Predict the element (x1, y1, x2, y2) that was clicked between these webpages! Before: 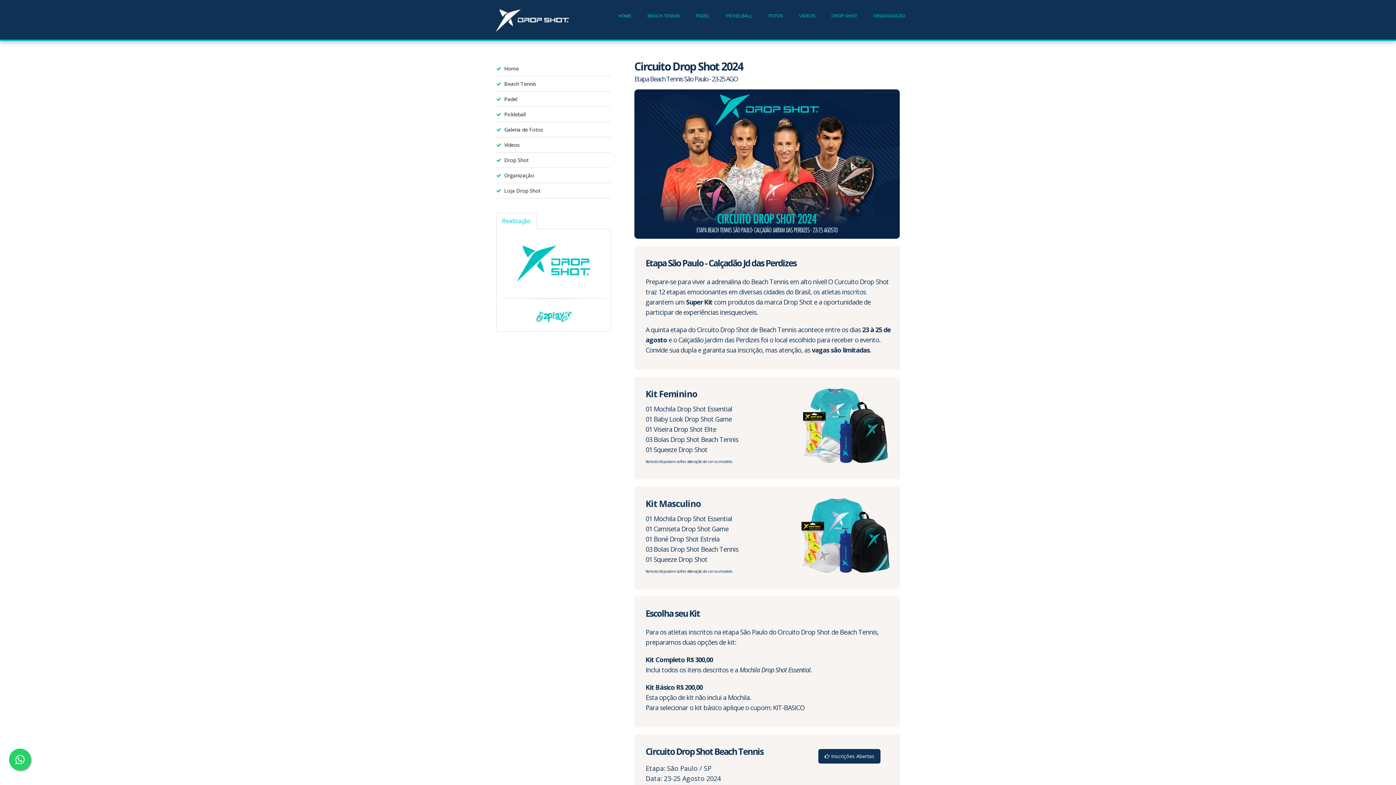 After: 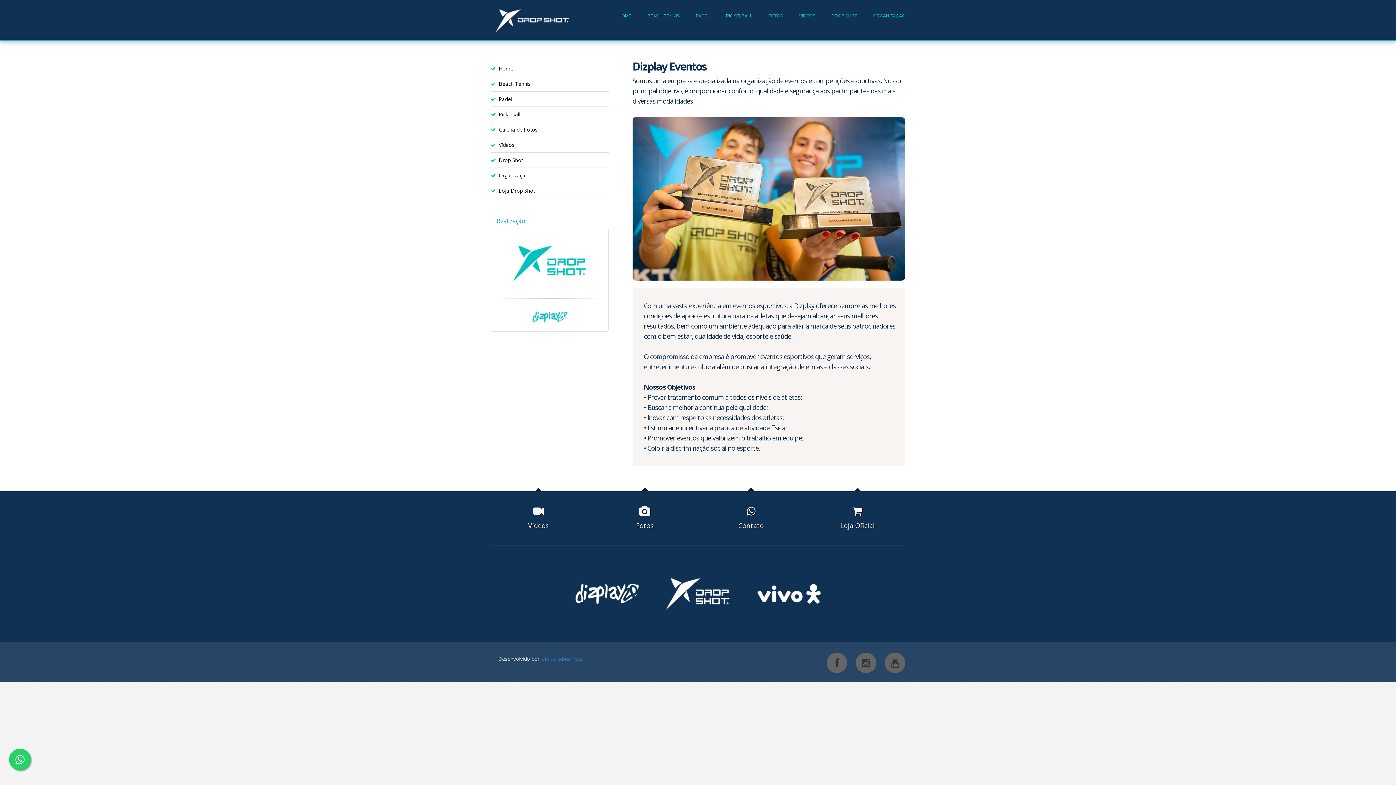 Action: bbox: (504, 168, 534, 182) label: Organização